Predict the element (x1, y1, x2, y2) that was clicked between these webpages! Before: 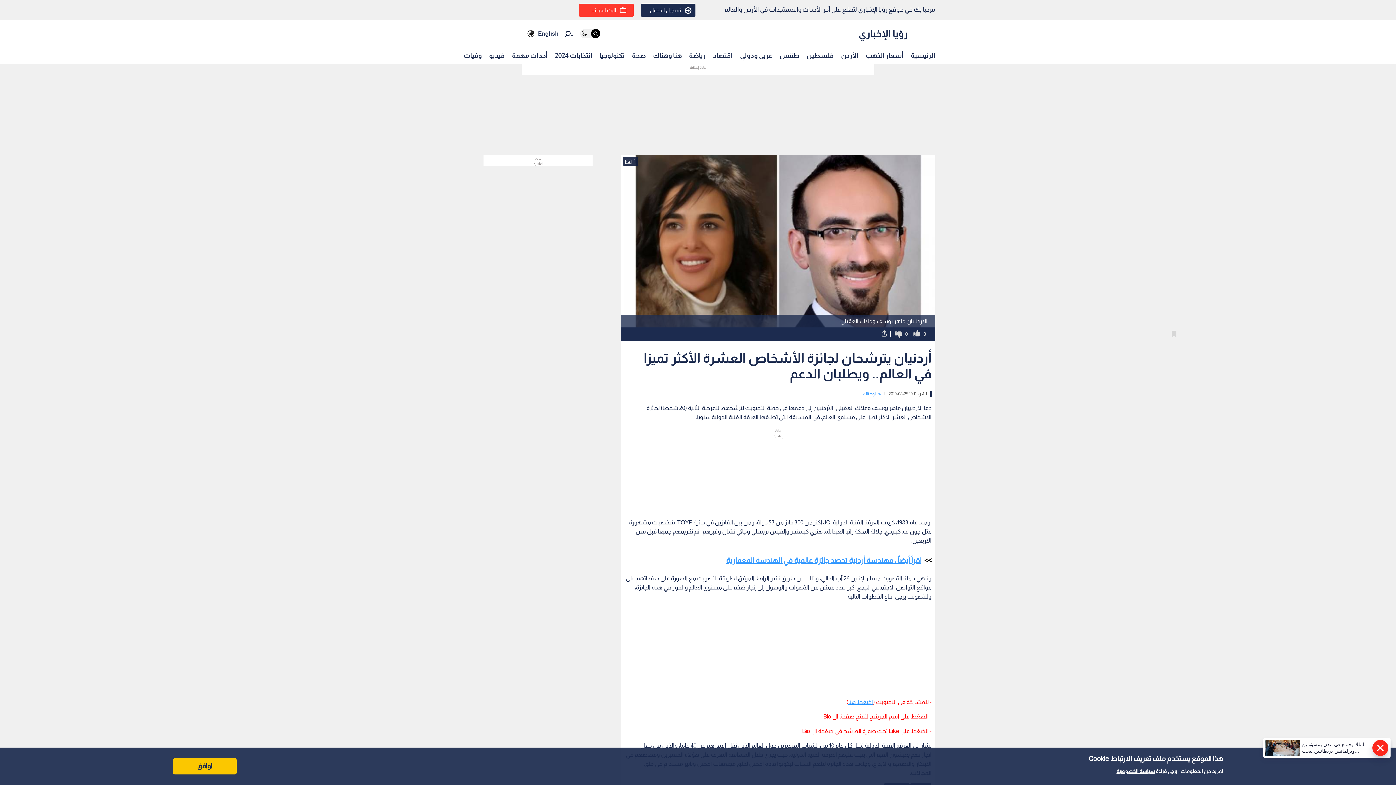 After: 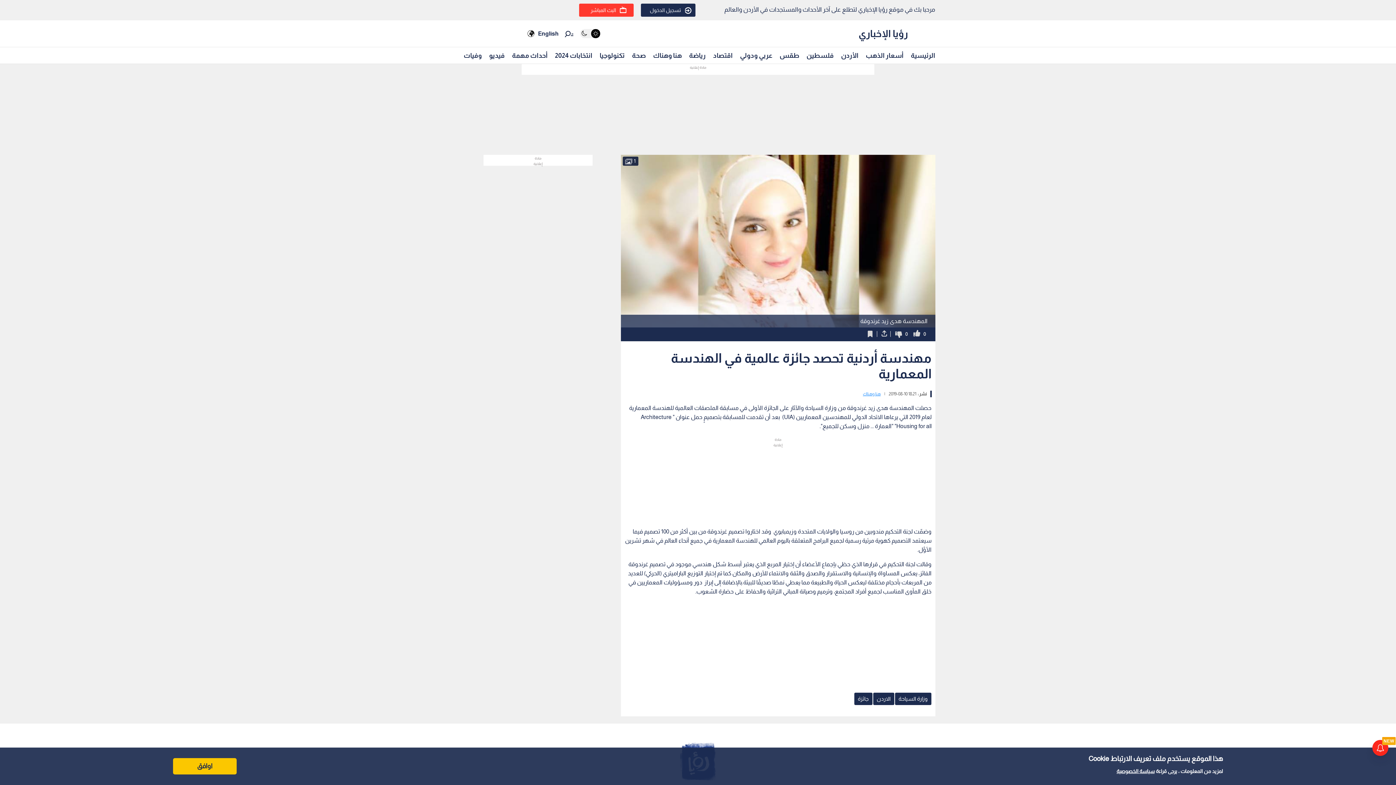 Action: label: اقرأ أيضاً : مهندسة أردنية تحصد جائزة عالمية في الهندسة المعمارية bbox: (726, 556, 921, 564)